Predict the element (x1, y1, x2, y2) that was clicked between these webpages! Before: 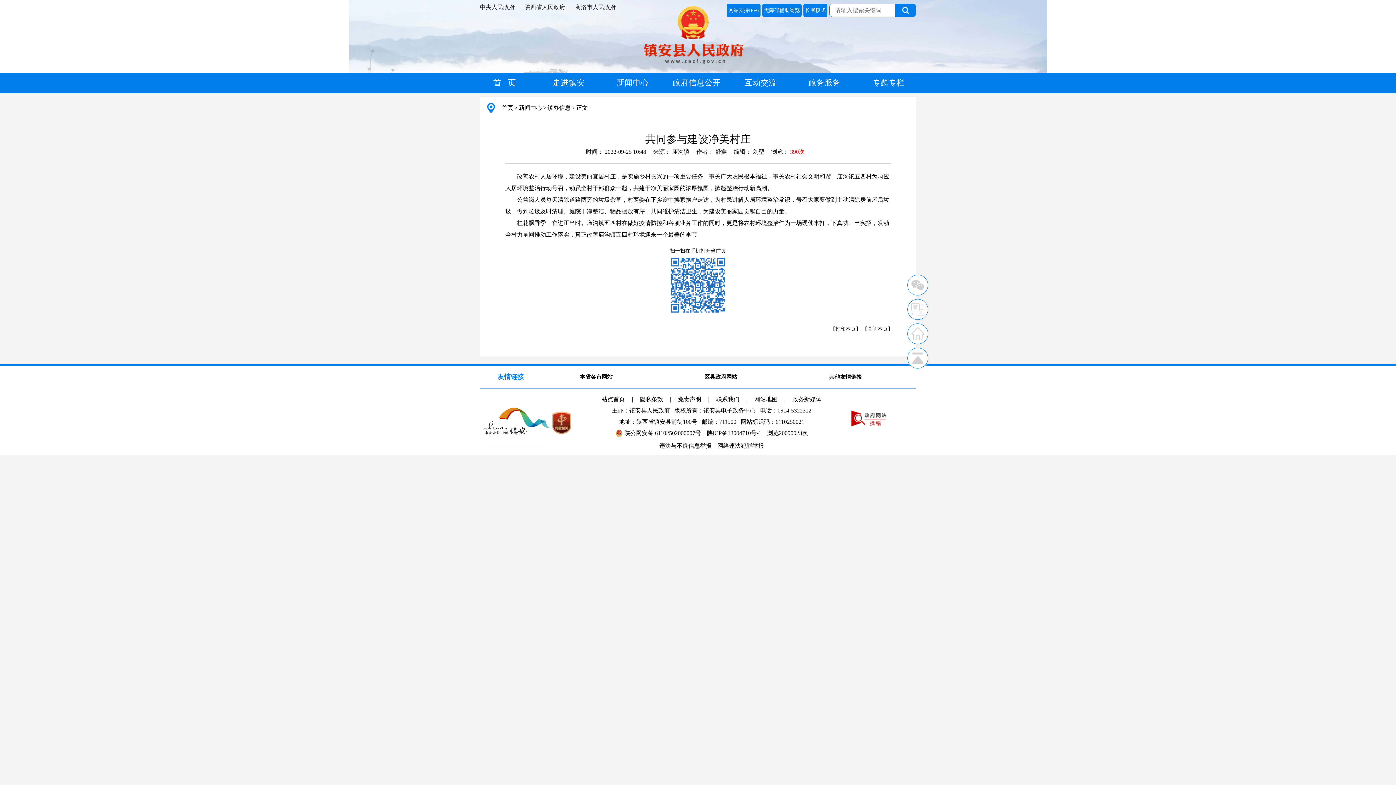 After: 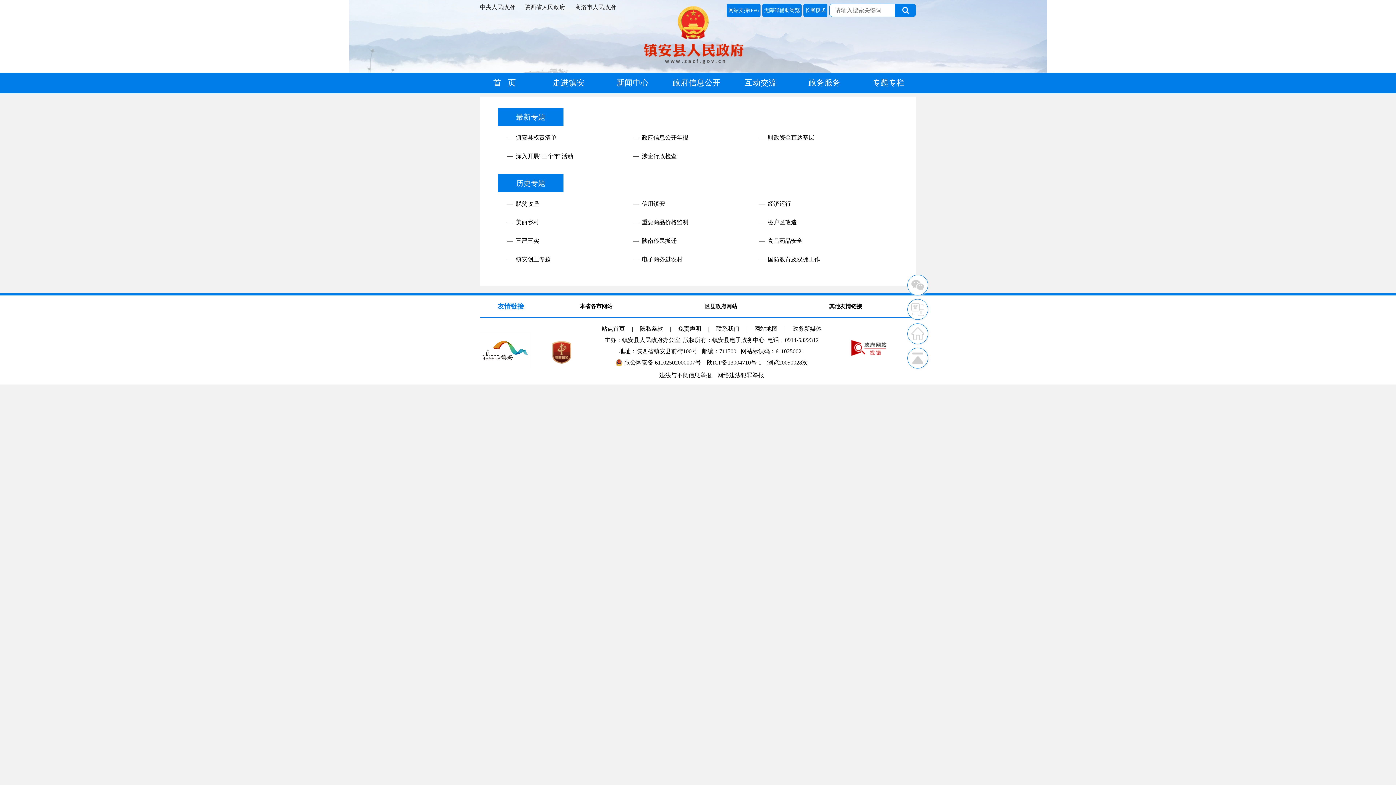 Action: bbox: (864, 72, 913, 93) label: 专题专栏